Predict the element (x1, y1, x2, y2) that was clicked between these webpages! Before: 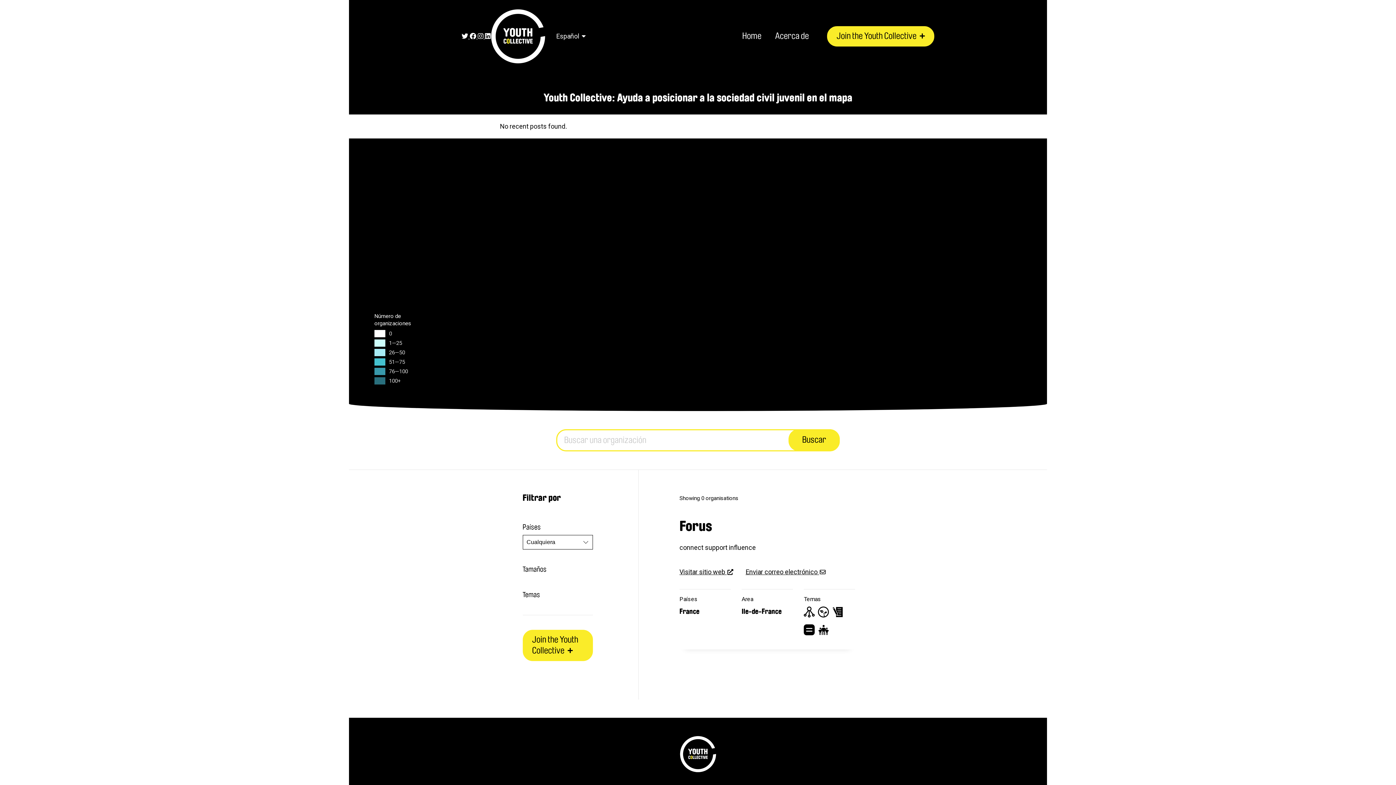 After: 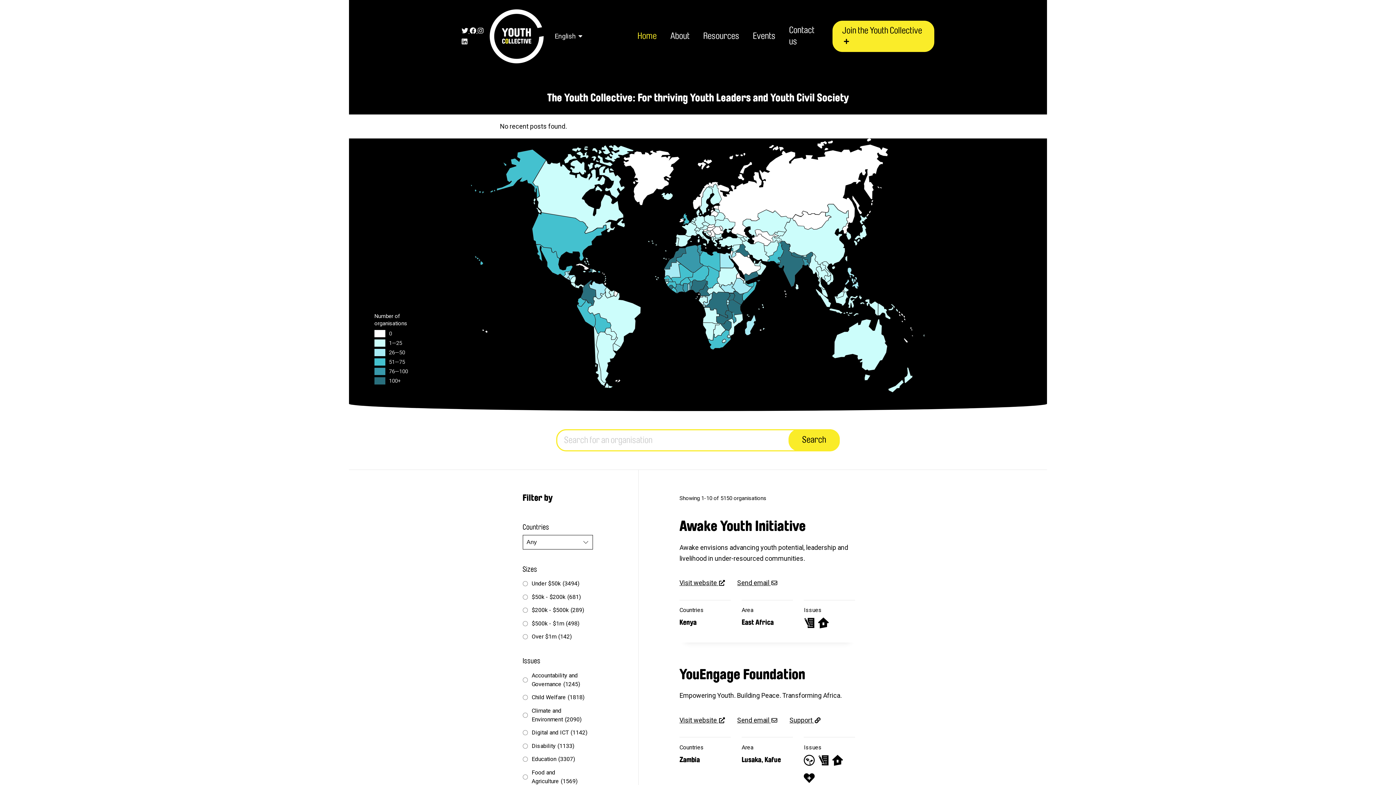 Action: bbox: (742, 31, 761, 40) label: Home